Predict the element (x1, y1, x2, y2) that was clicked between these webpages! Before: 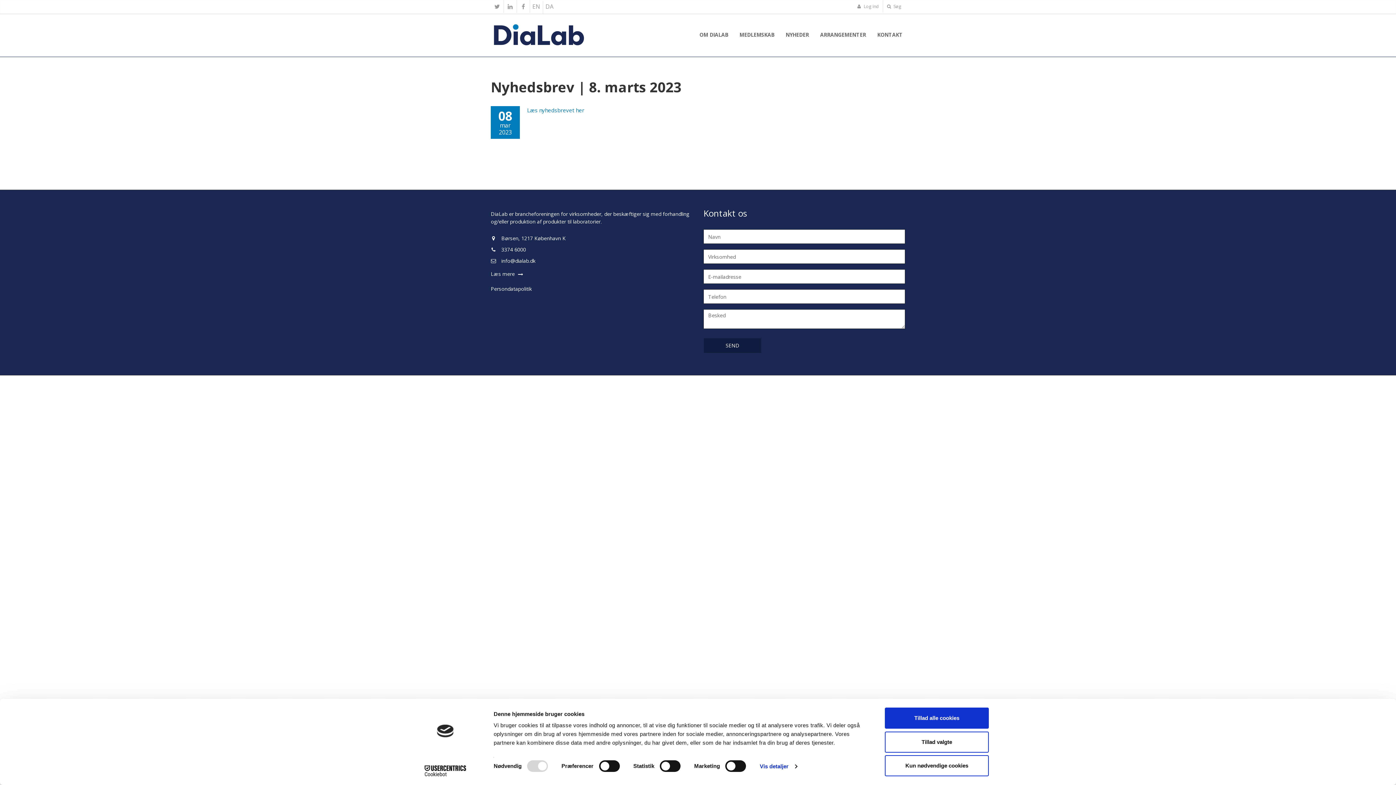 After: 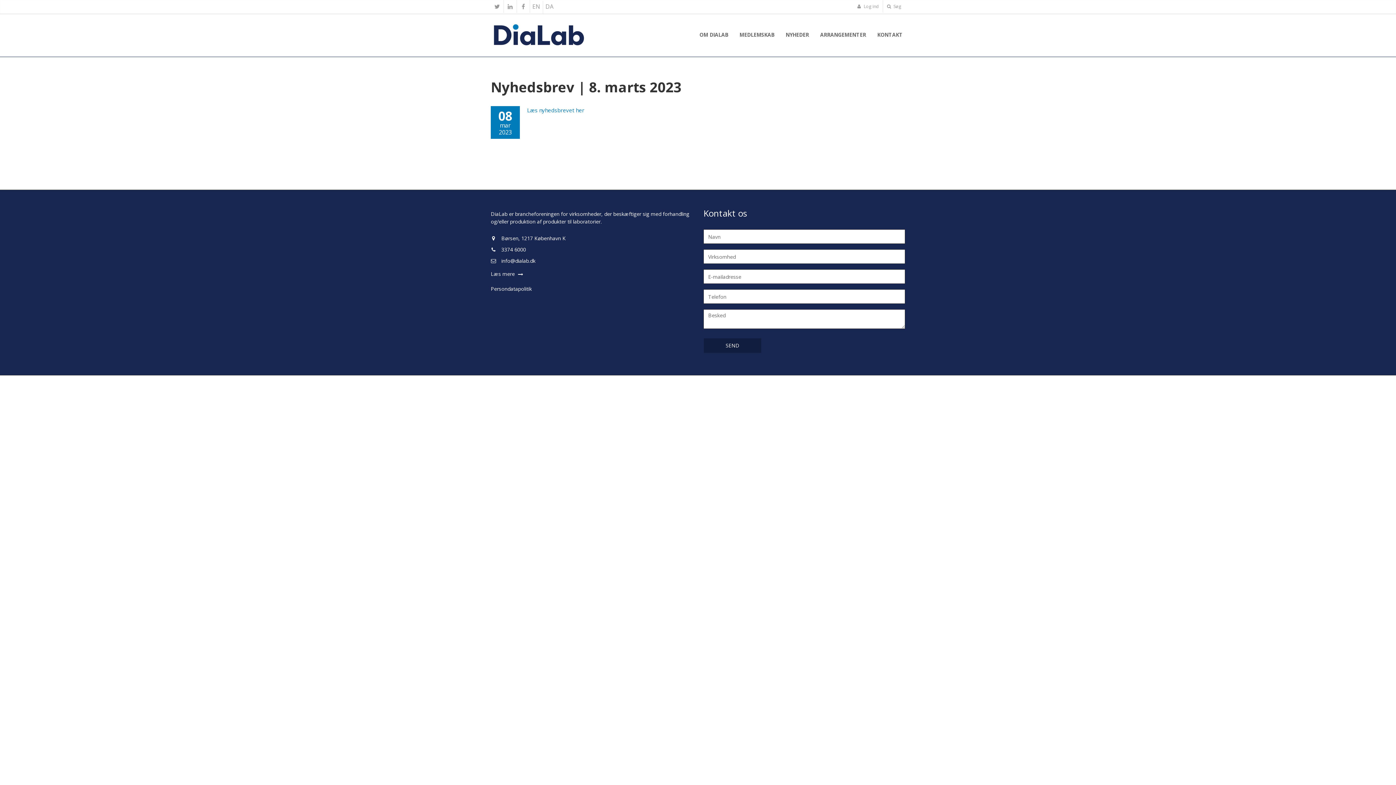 Action: bbox: (885, 708, 989, 729) label: Tillad alle cookies